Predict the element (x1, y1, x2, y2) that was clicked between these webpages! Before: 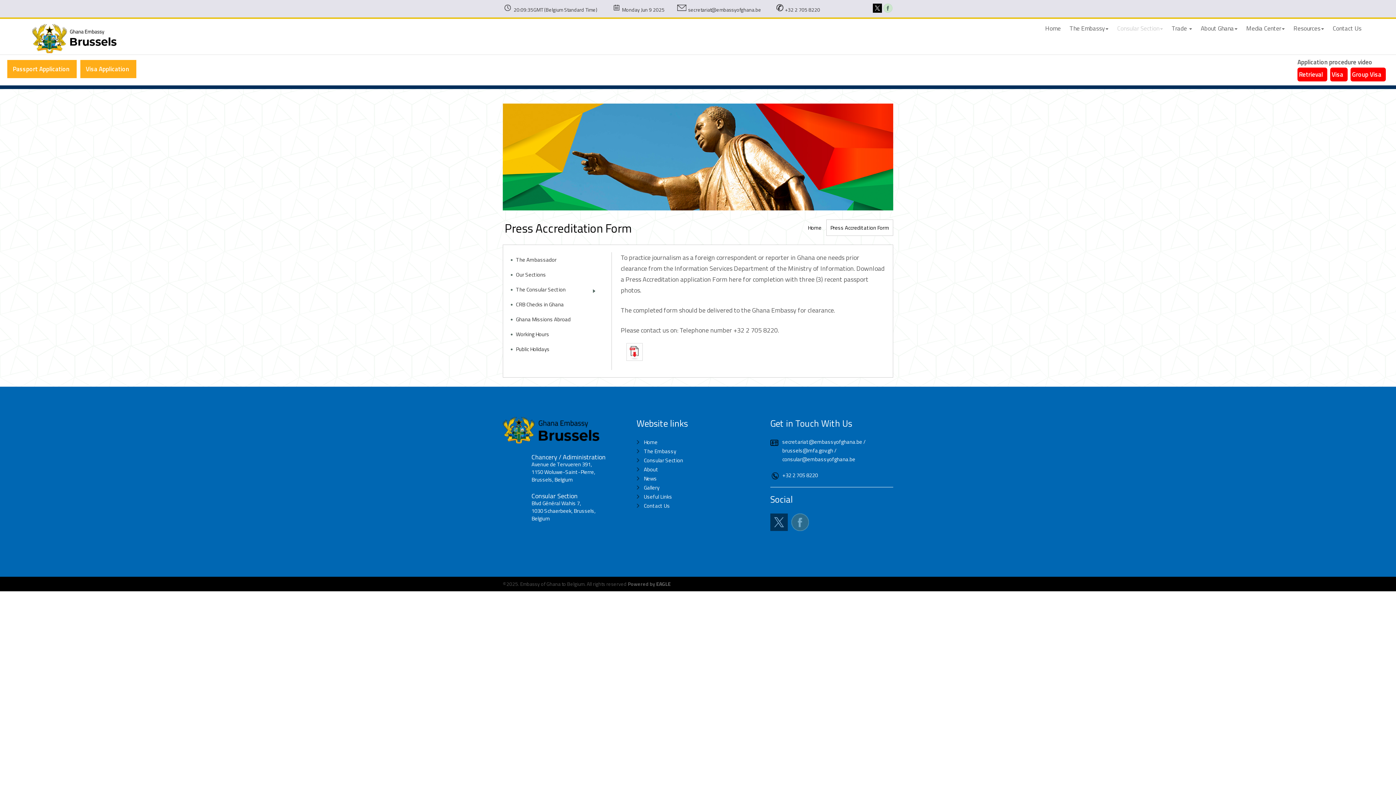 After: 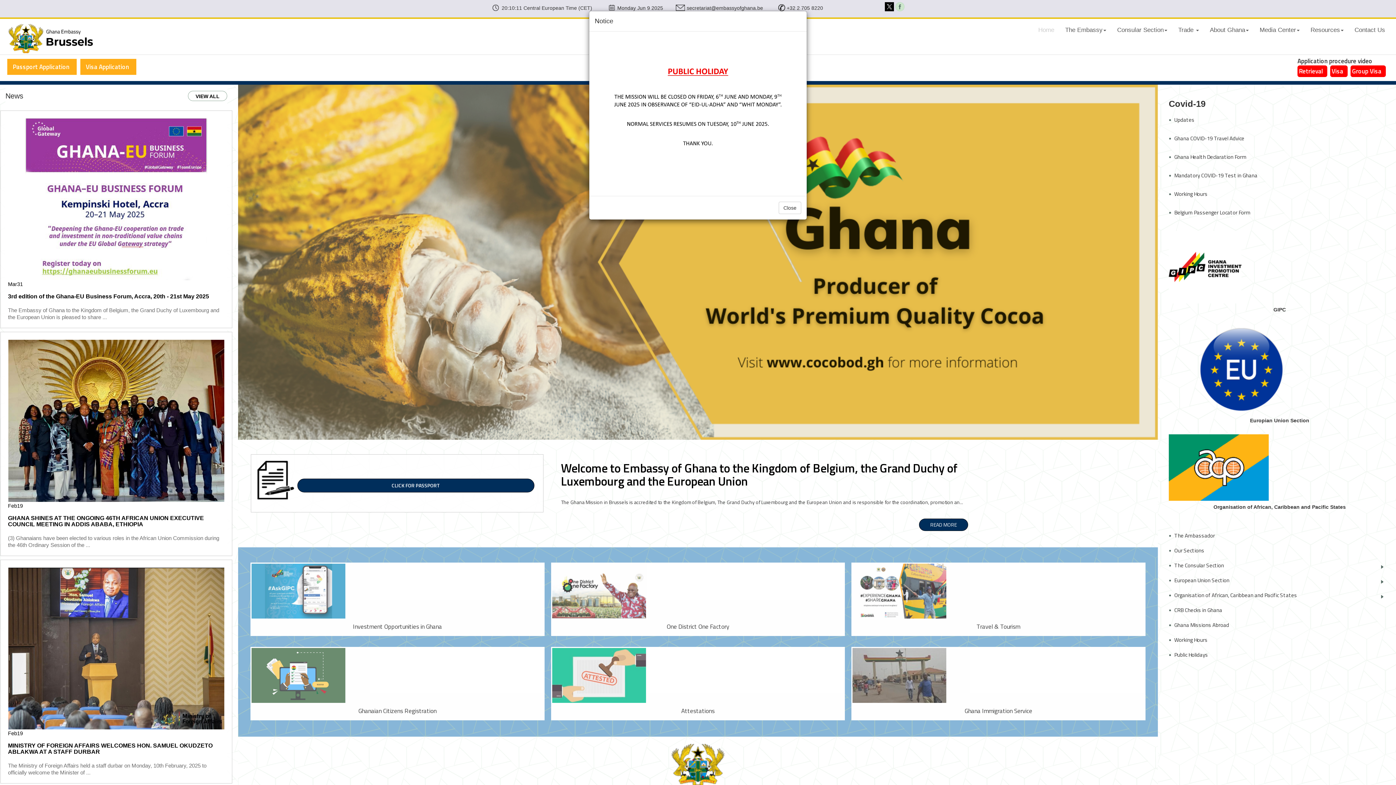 Action: label: Home bbox: (636, 437, 759, 446)